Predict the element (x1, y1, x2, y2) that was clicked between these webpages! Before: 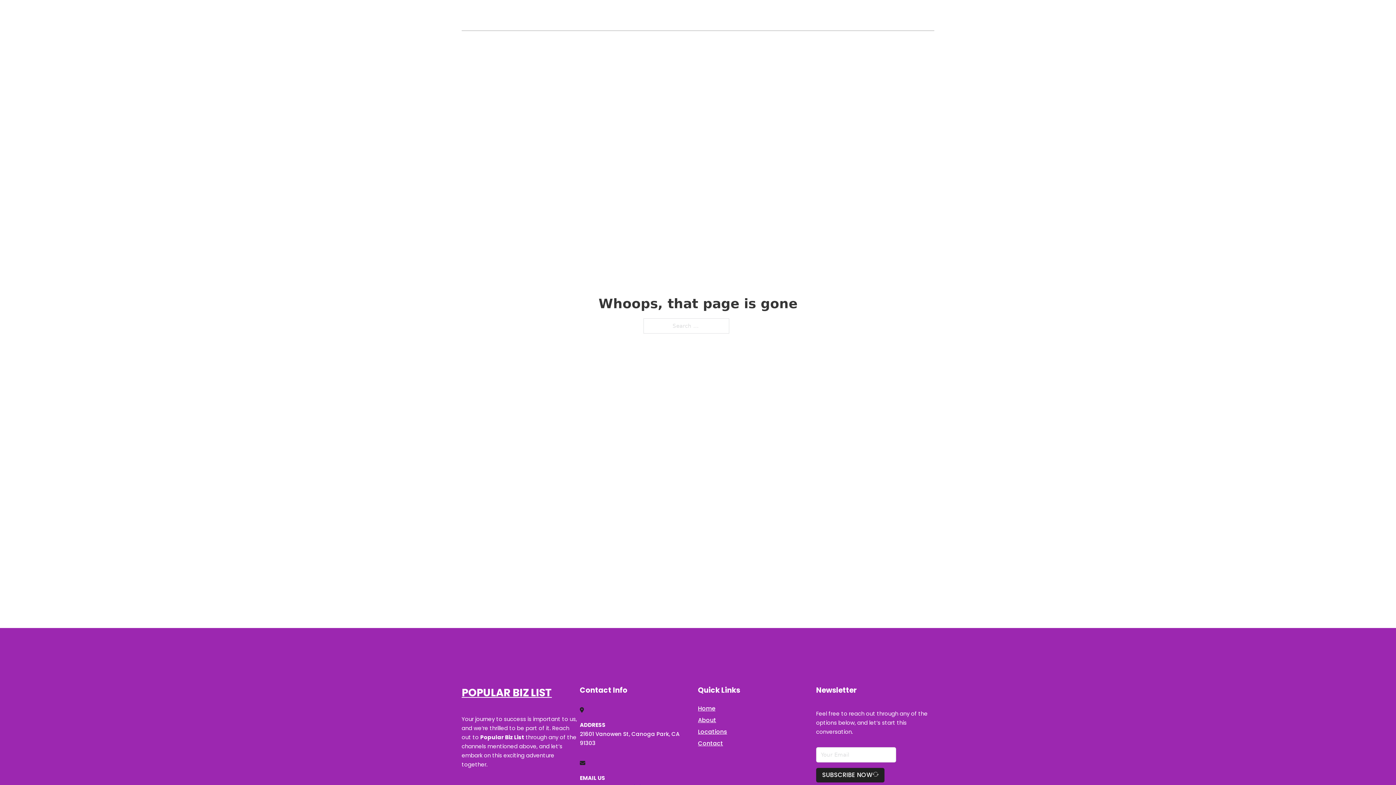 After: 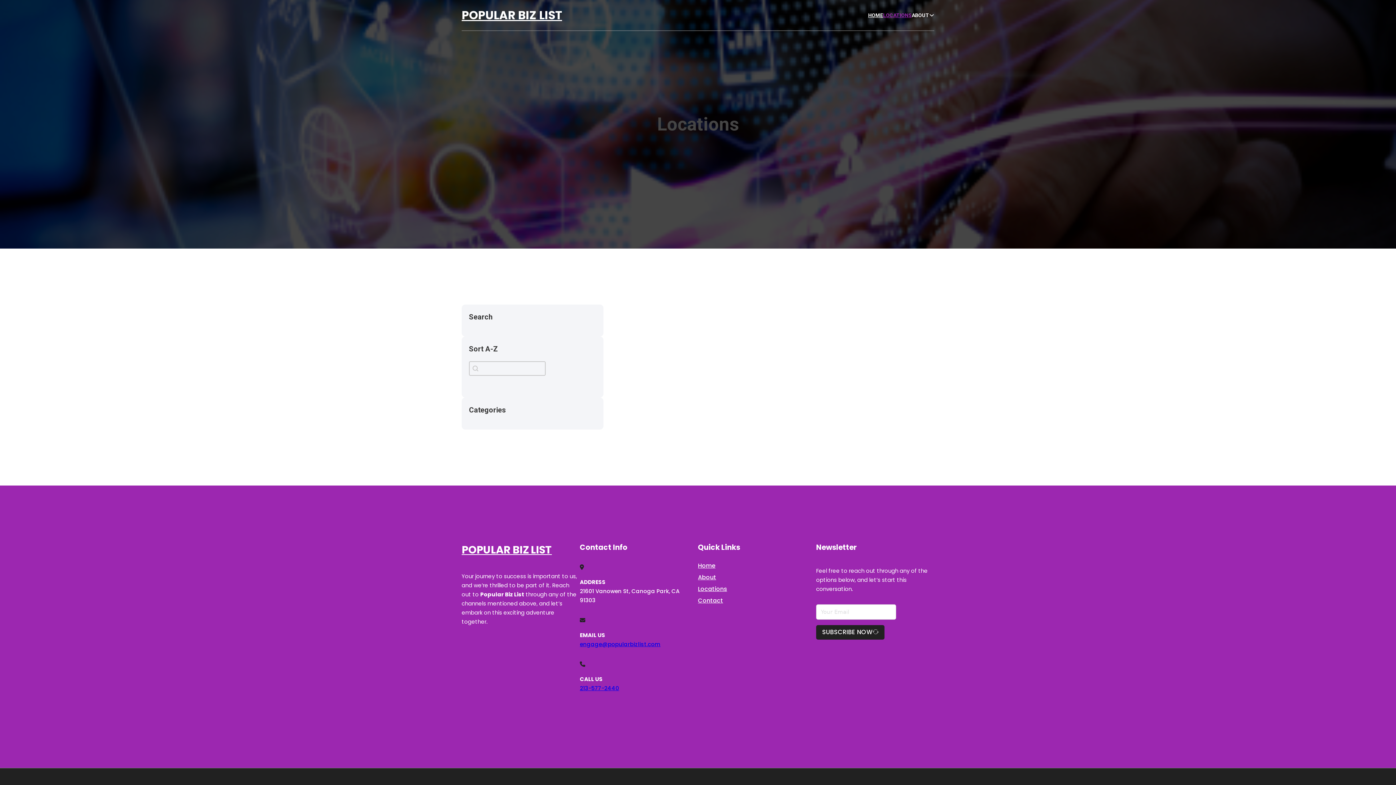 Action: bbox: (883, 11, 912, 19) label: LOCATIONS